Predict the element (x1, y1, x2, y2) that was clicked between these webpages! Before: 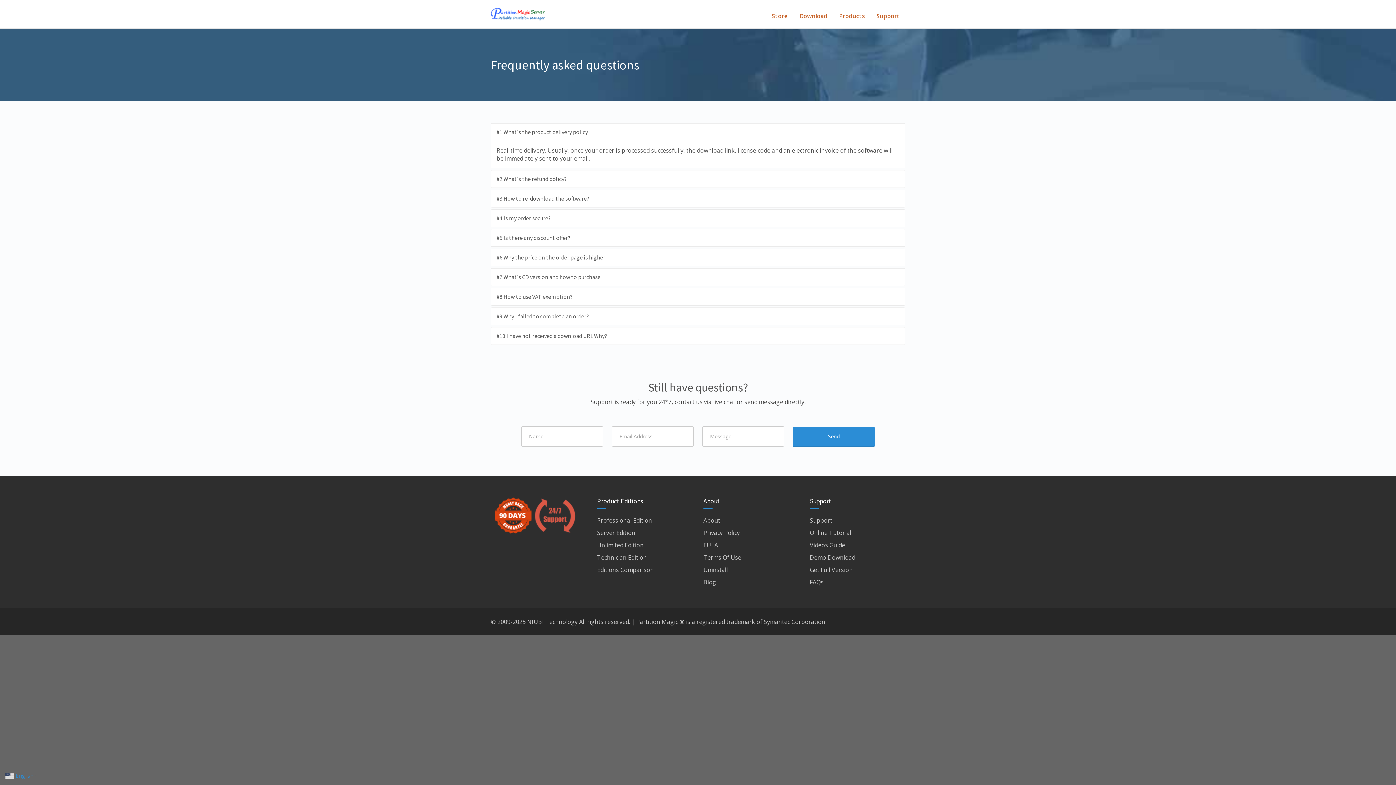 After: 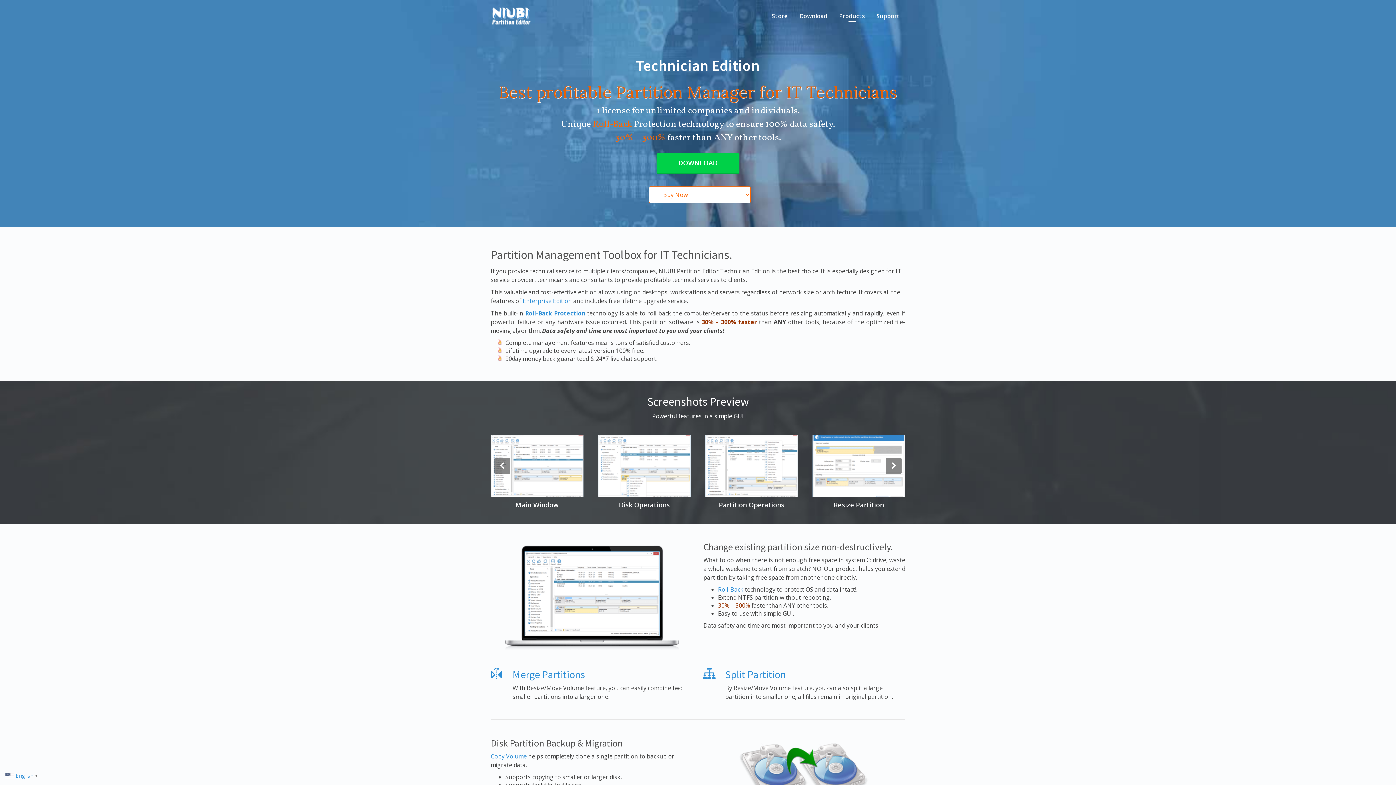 Action: label: Technician Edition bbox: (597, 553, 647, 561)